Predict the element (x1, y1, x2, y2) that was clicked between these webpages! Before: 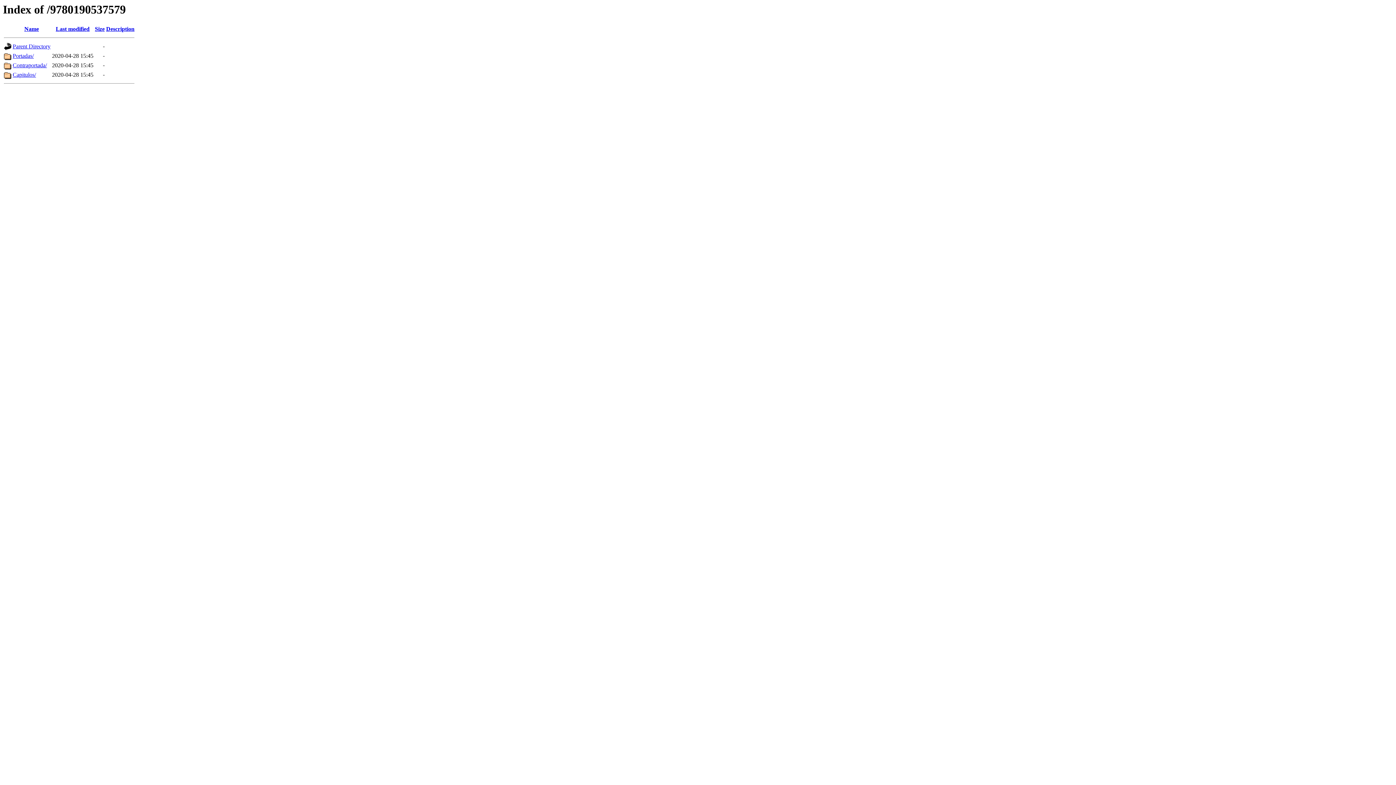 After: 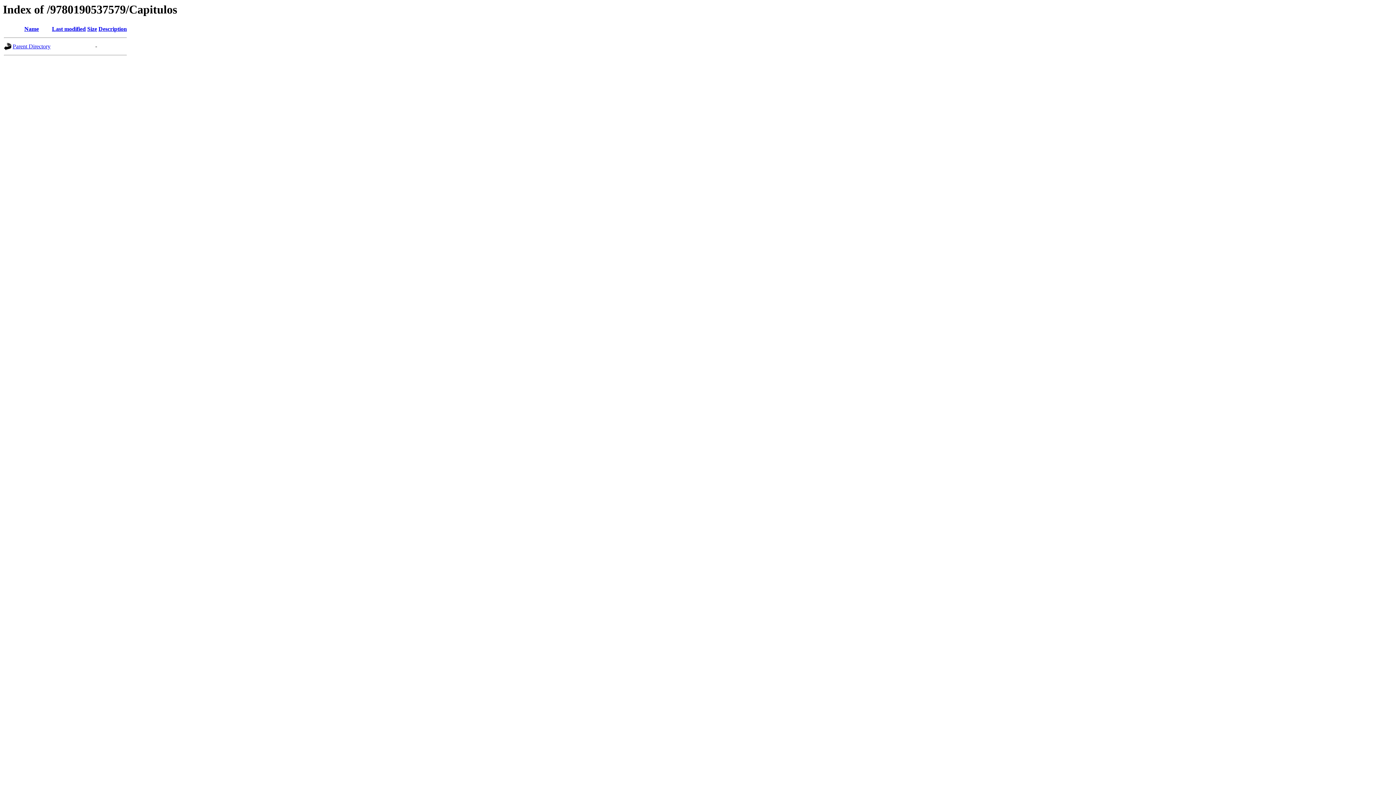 Action: bbox: (12, 71, 36, 77) label: Capitulos/